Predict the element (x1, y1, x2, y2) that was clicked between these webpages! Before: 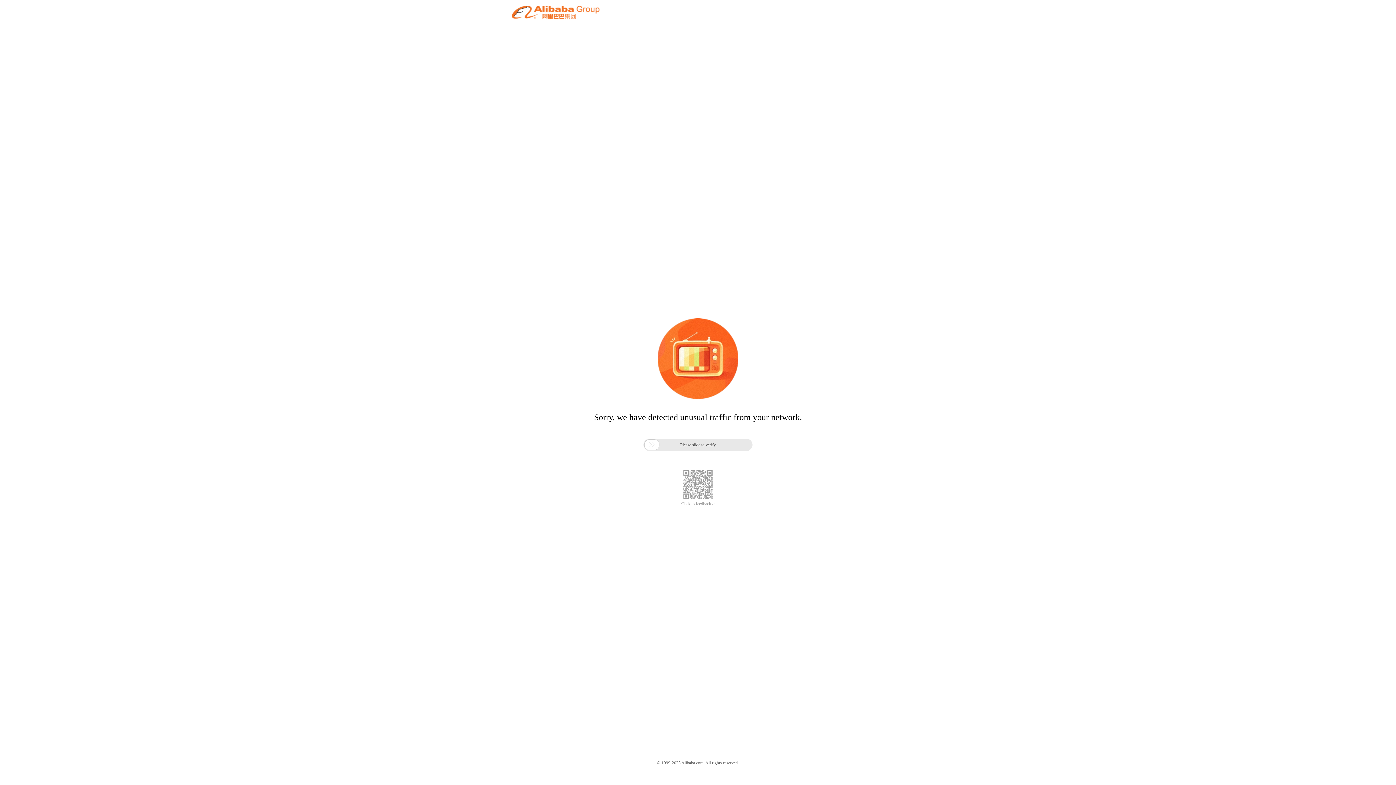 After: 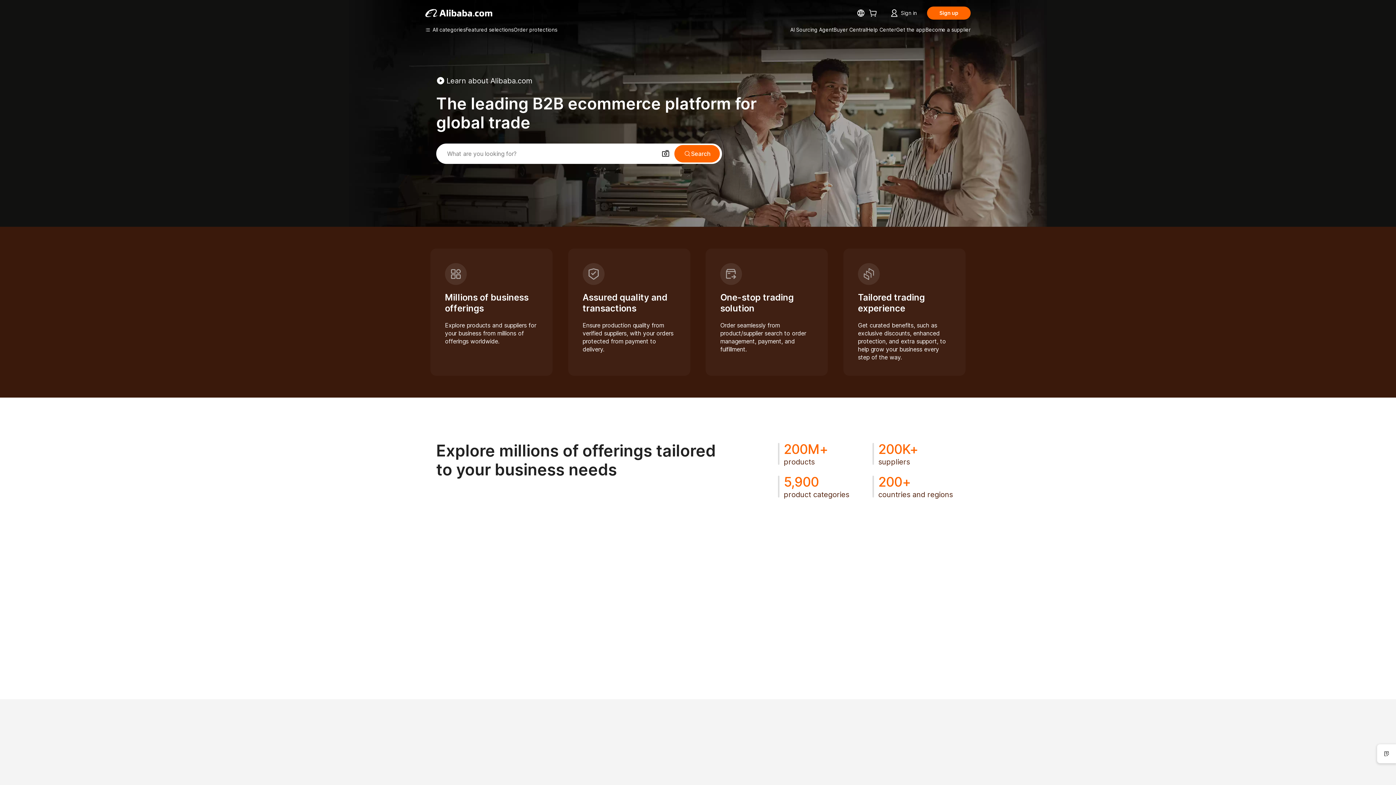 Action: bbox: (512, 12, 599, 21)